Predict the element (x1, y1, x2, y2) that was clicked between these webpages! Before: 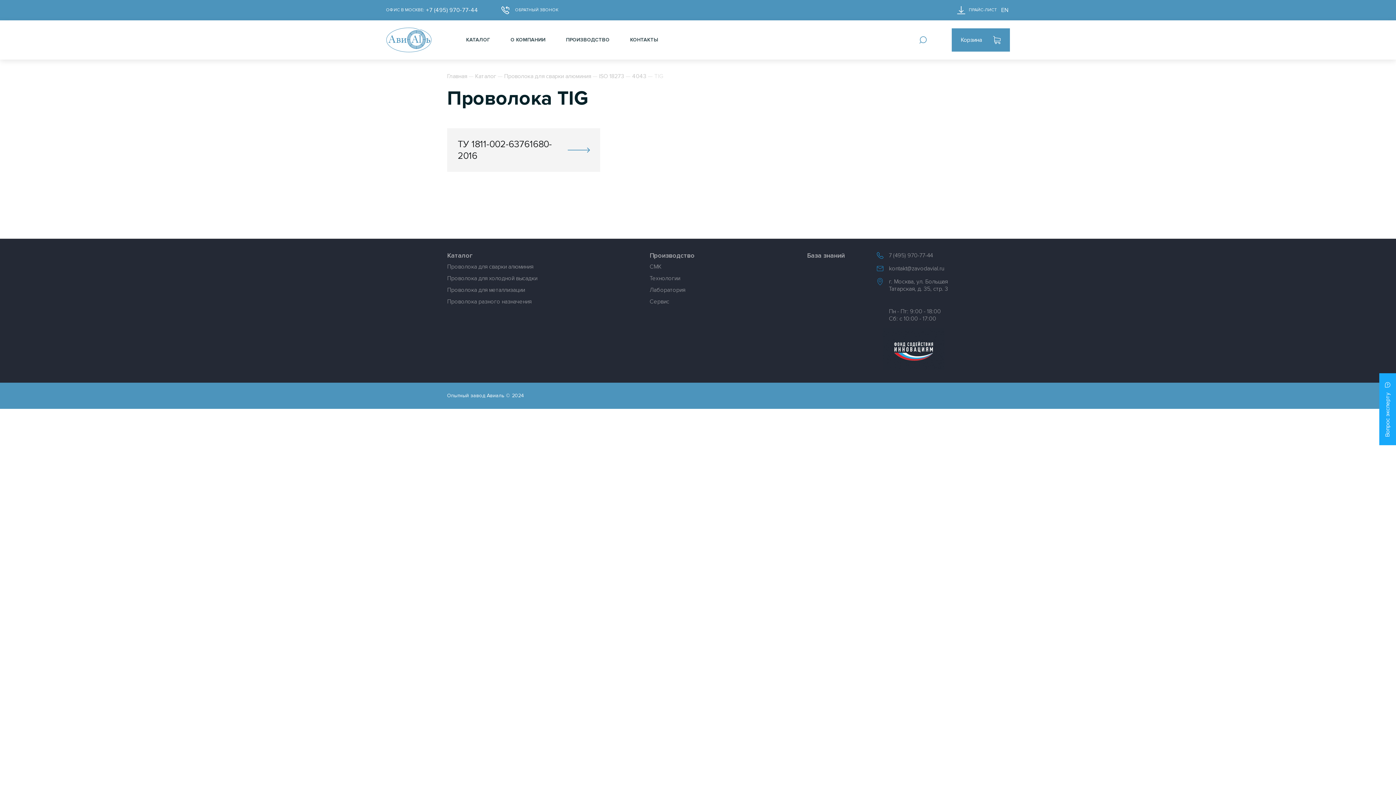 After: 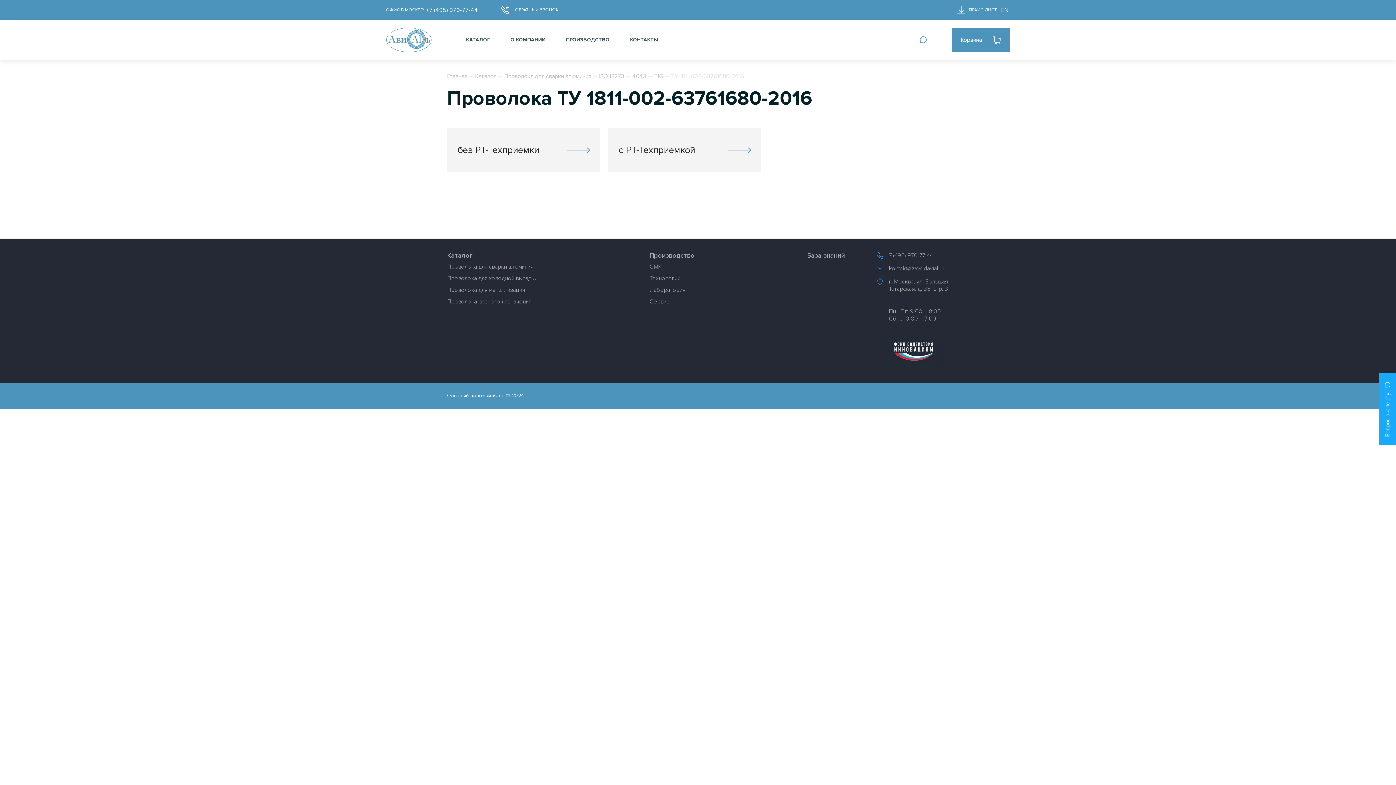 Action: label: ТУ 1811-002-63761680-2016 bbox: (447, 128, 600, 172)